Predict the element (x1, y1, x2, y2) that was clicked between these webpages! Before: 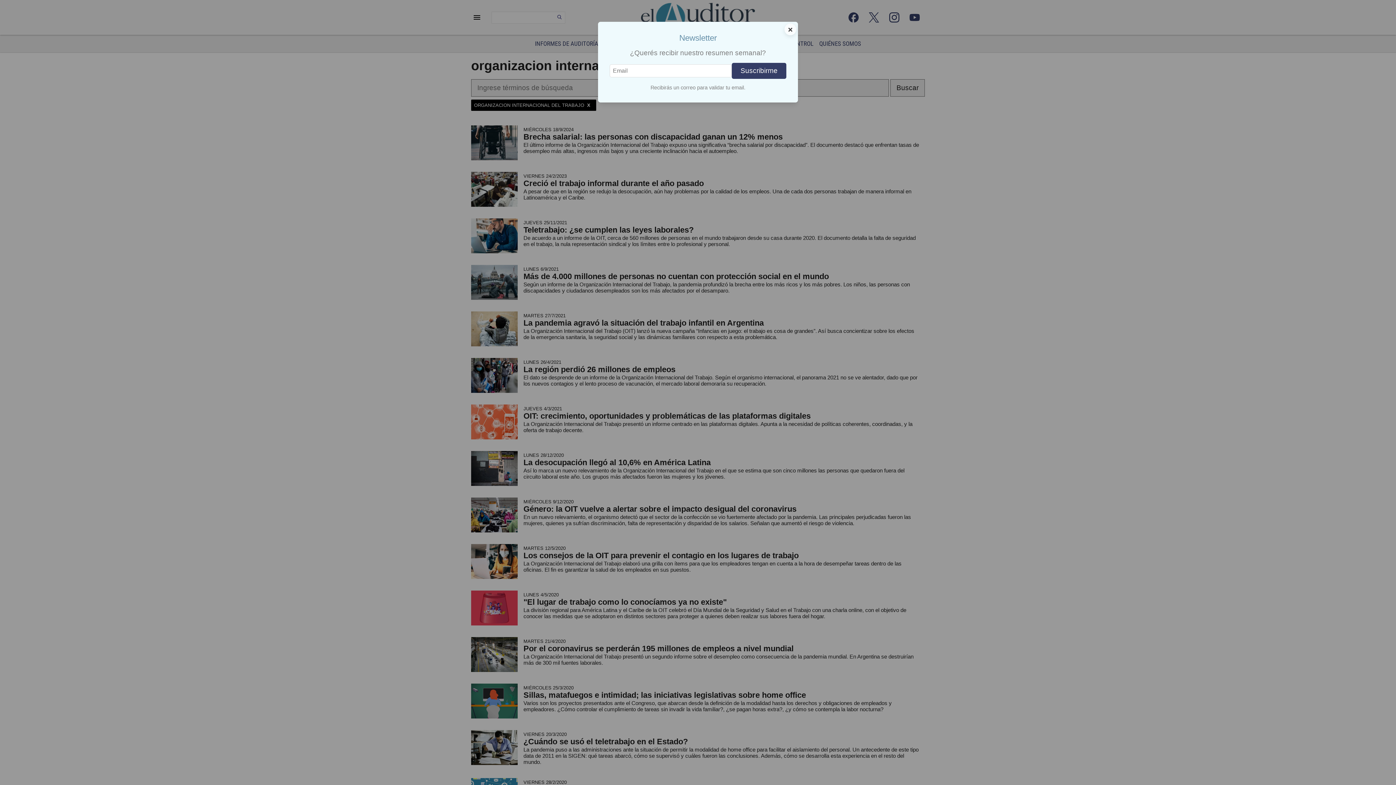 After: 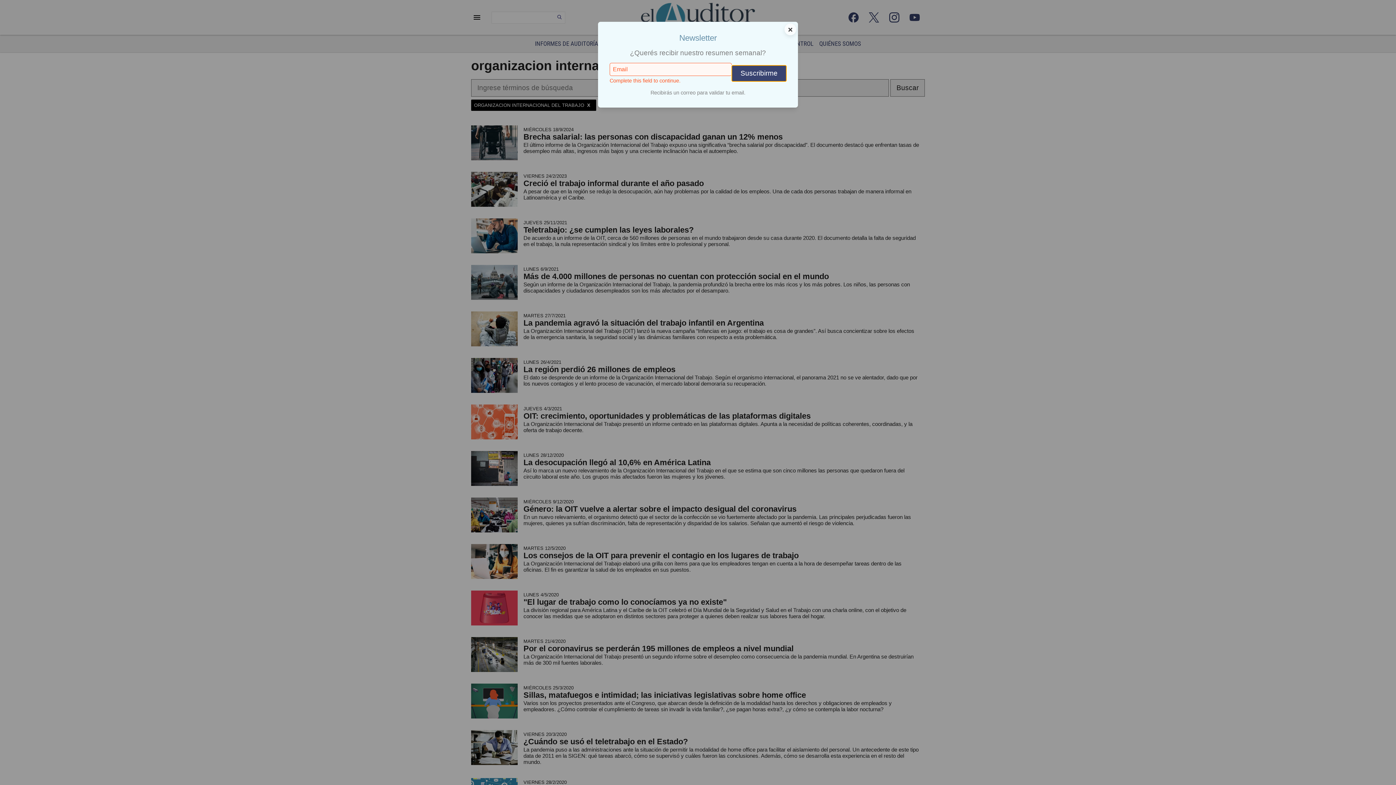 Action: label: Suscribirme bbox: (732, 62, 786, 79)